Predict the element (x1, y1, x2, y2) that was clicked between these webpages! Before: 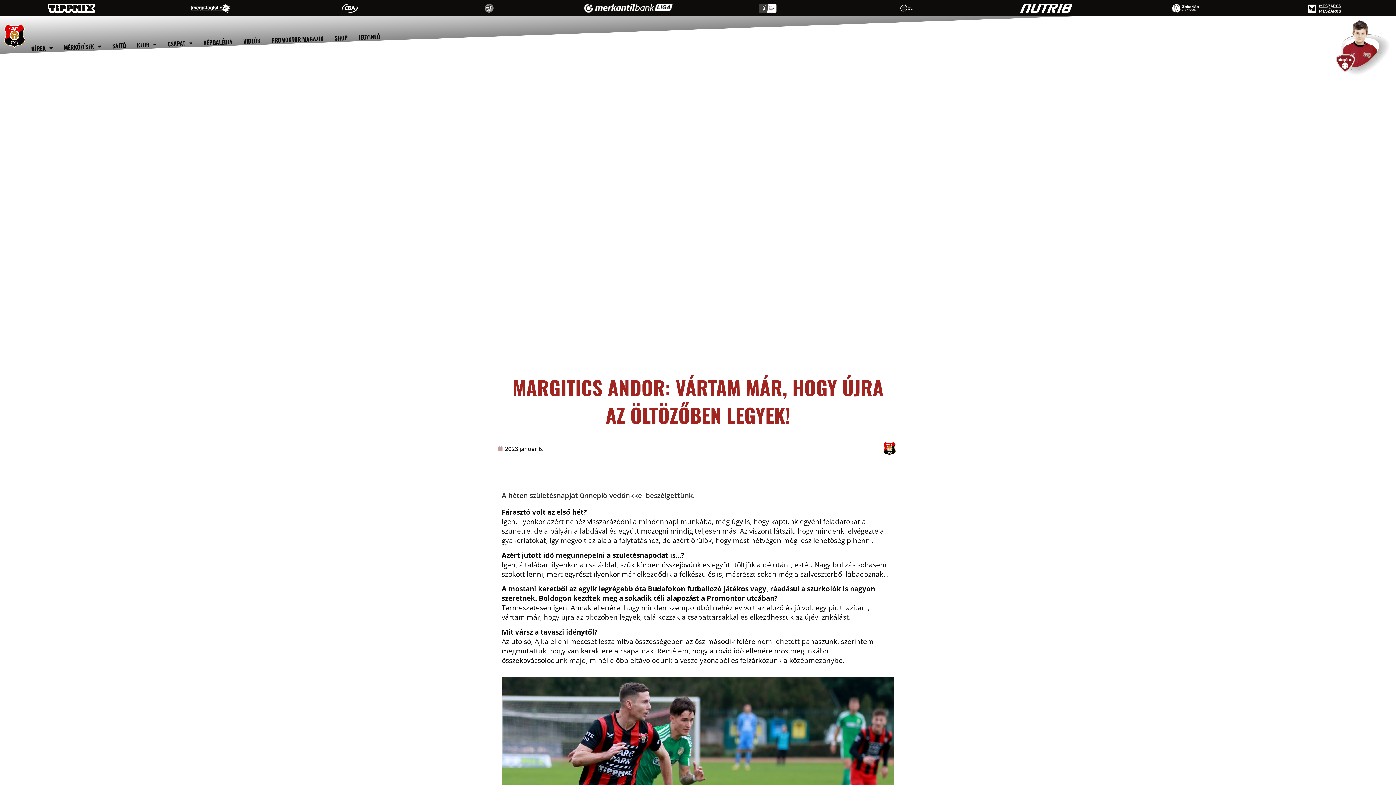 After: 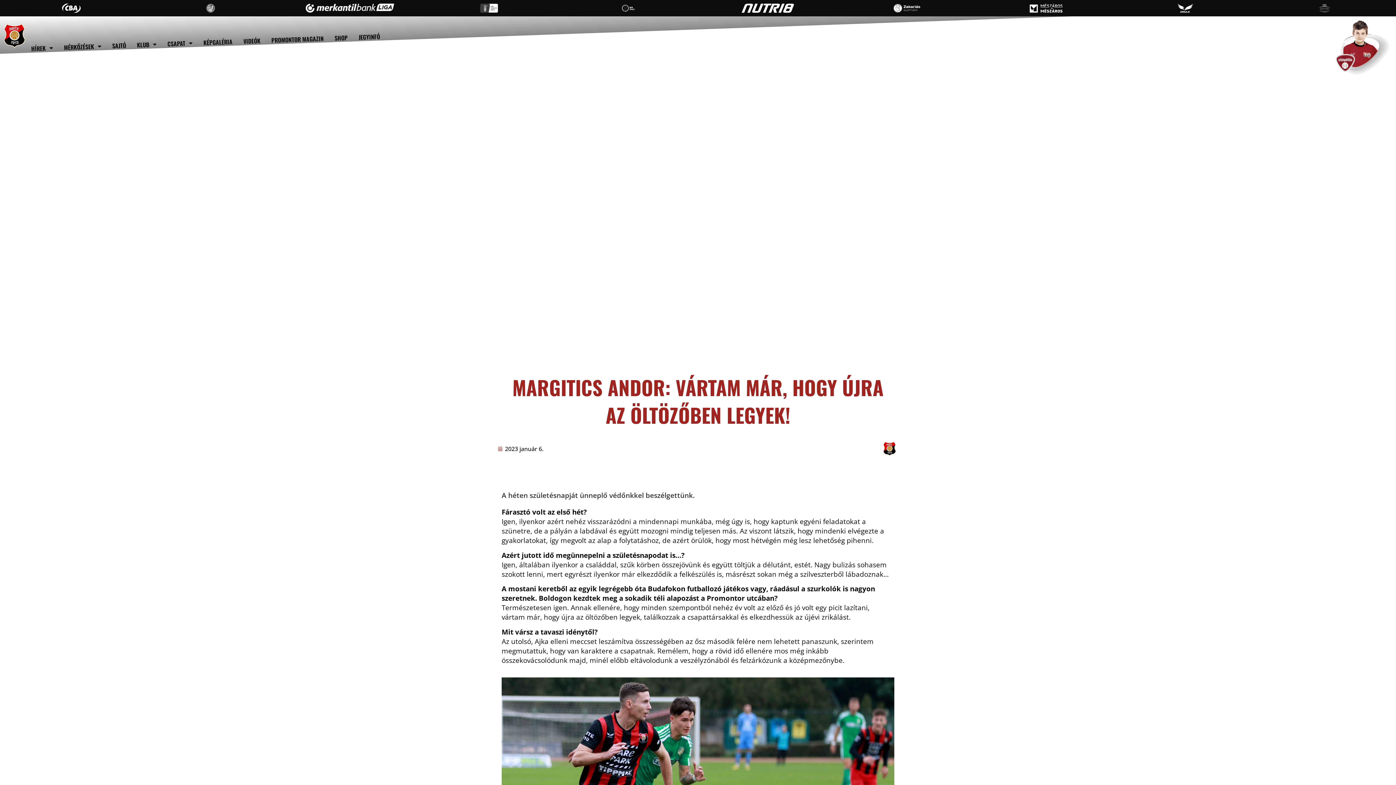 Action: bbox: (560, 3, 696, 12)